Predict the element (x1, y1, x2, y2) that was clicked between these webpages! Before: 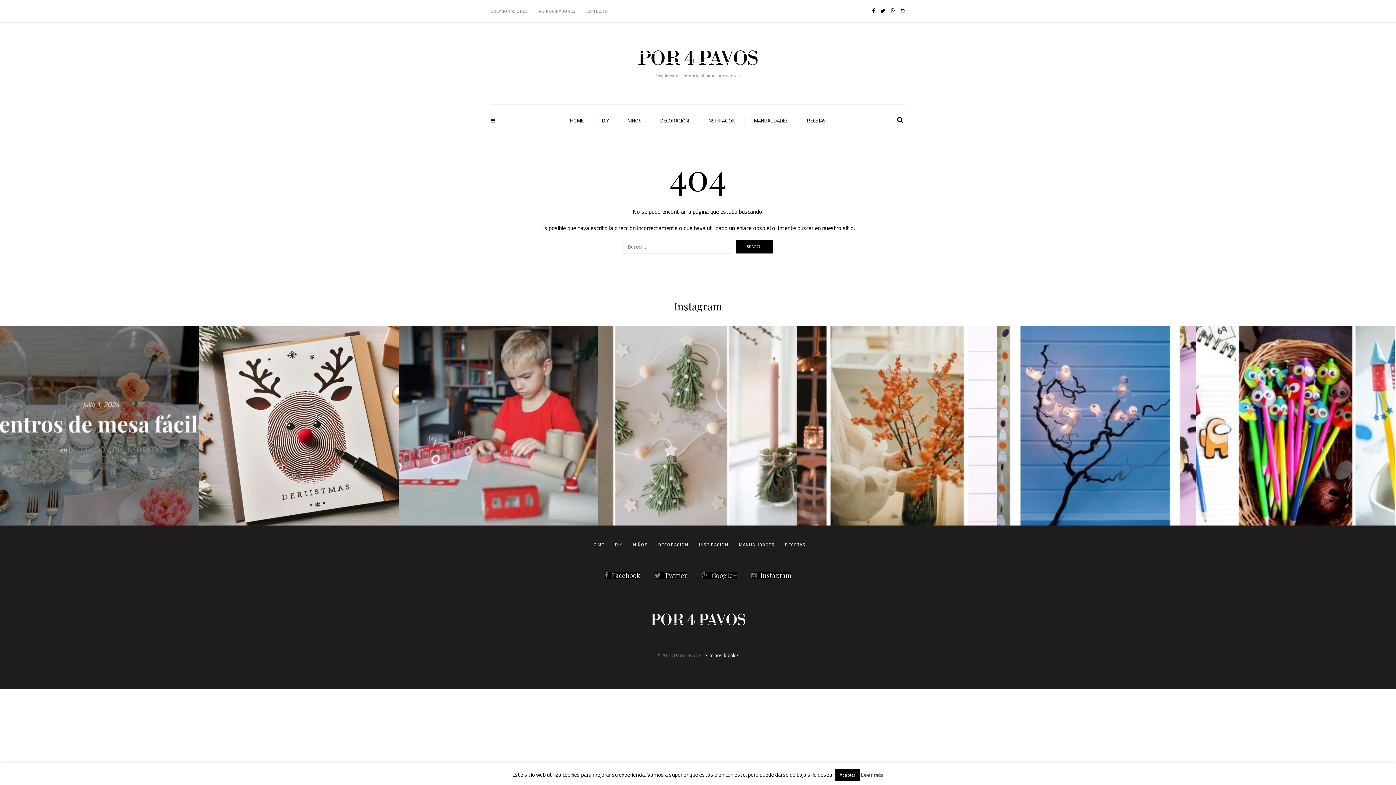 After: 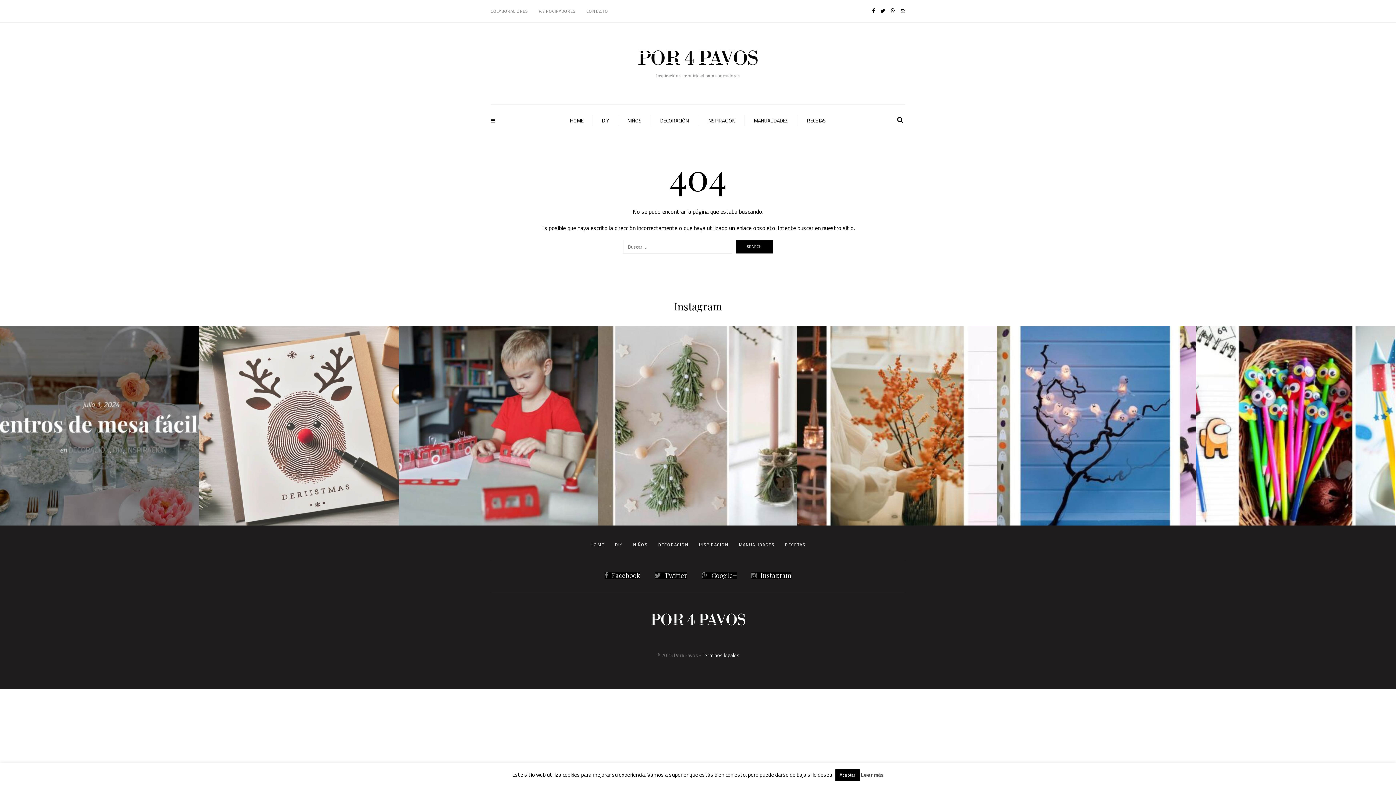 Action: label: Haz tus propias tarjetas de Navidad. 🎄 Ficha é bbox: (199, 326, 398, 525)